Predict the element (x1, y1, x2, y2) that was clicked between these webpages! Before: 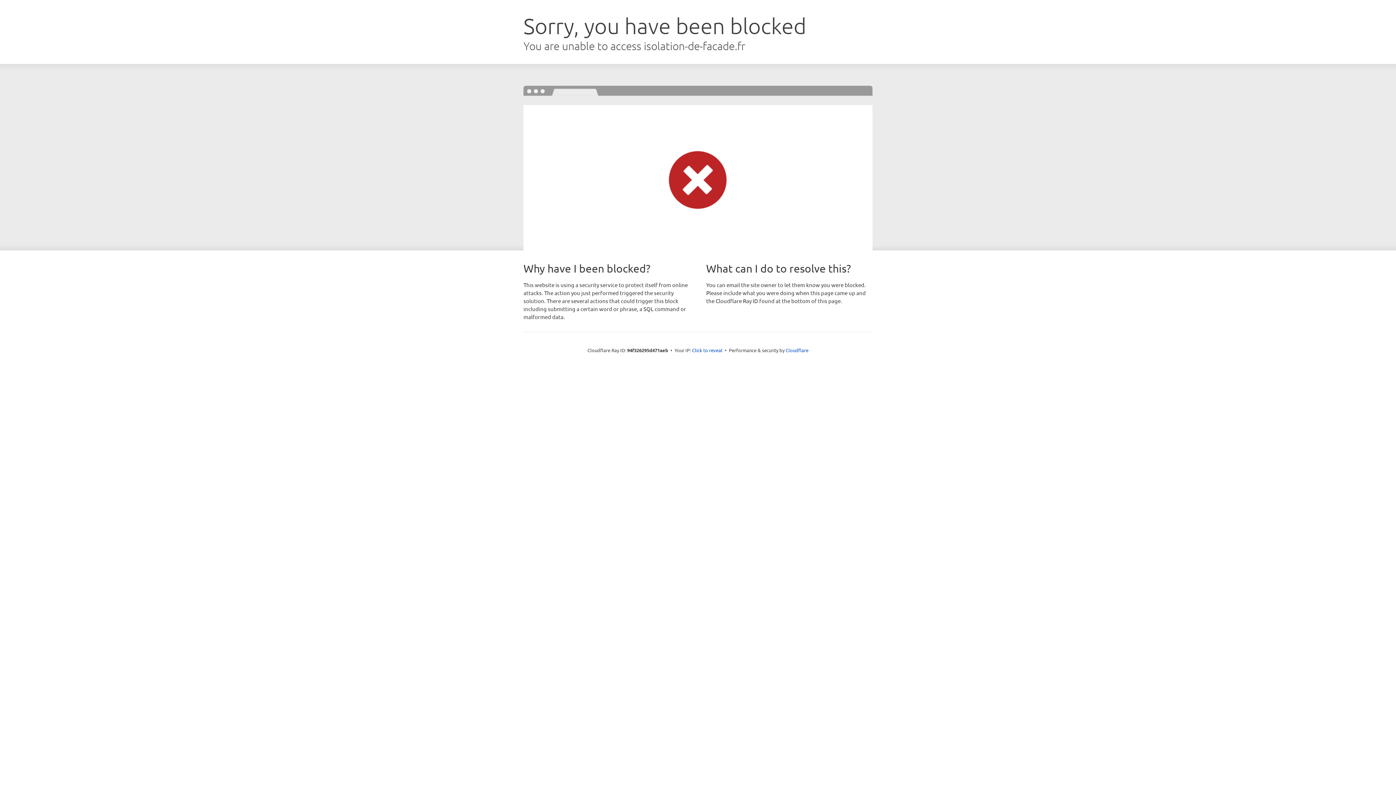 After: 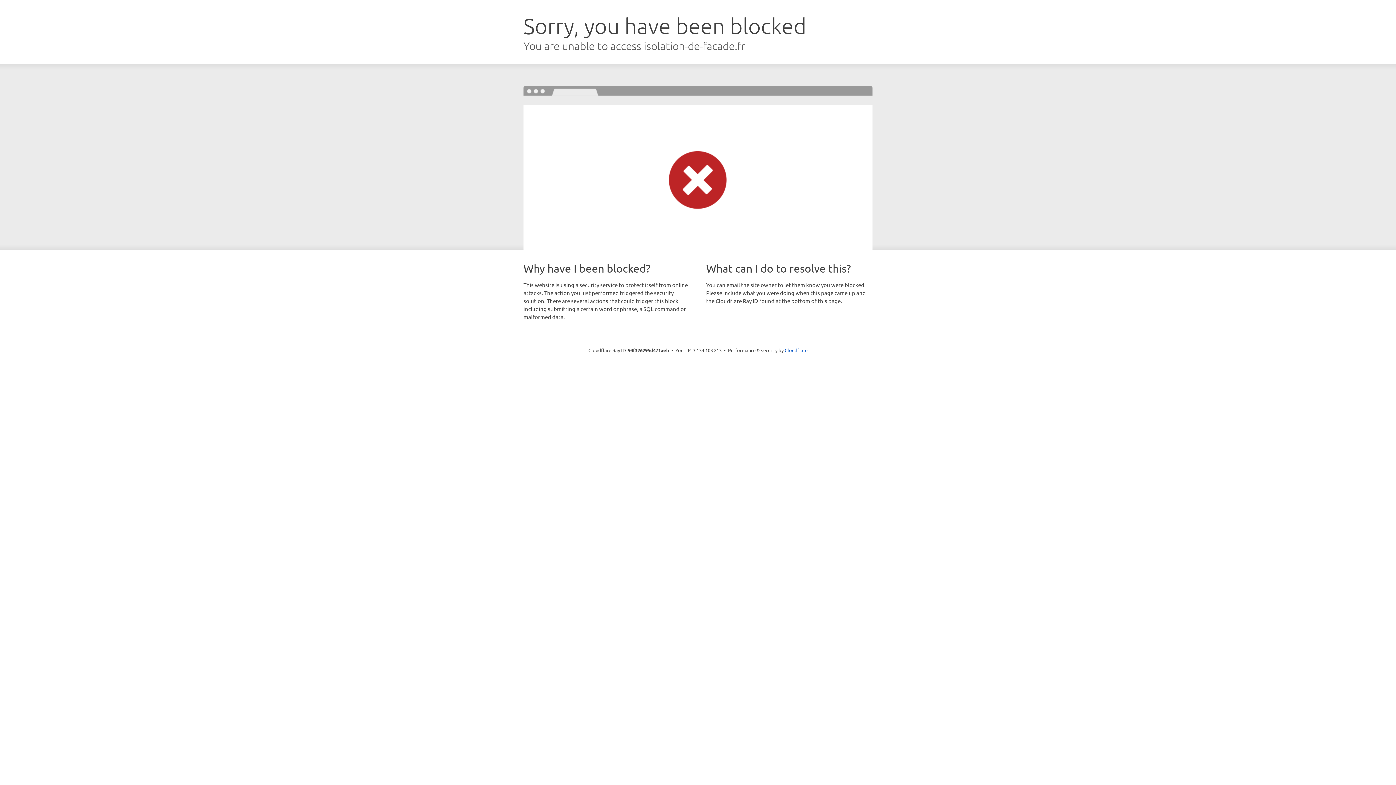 Action: bbox: (692, 346, 722, 353) label: Click to reveal